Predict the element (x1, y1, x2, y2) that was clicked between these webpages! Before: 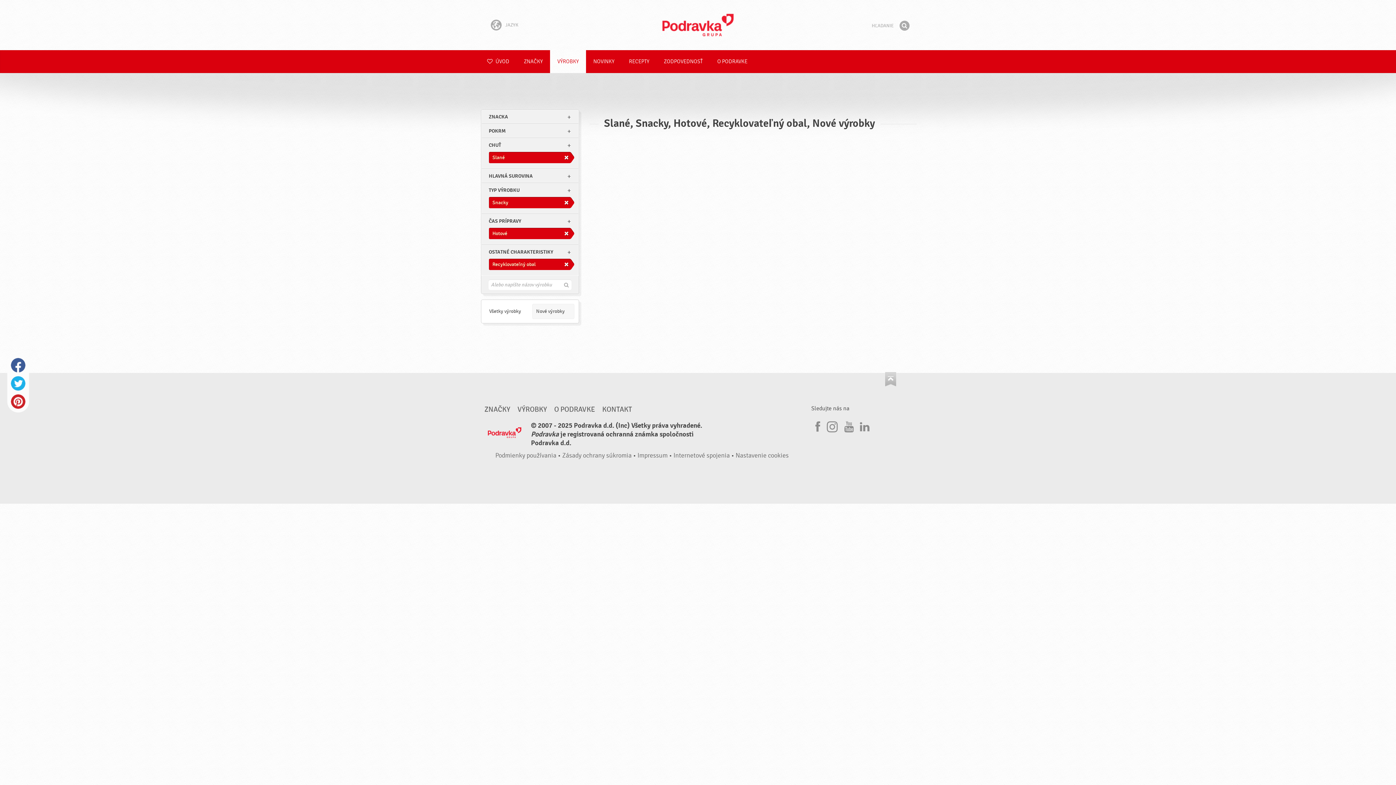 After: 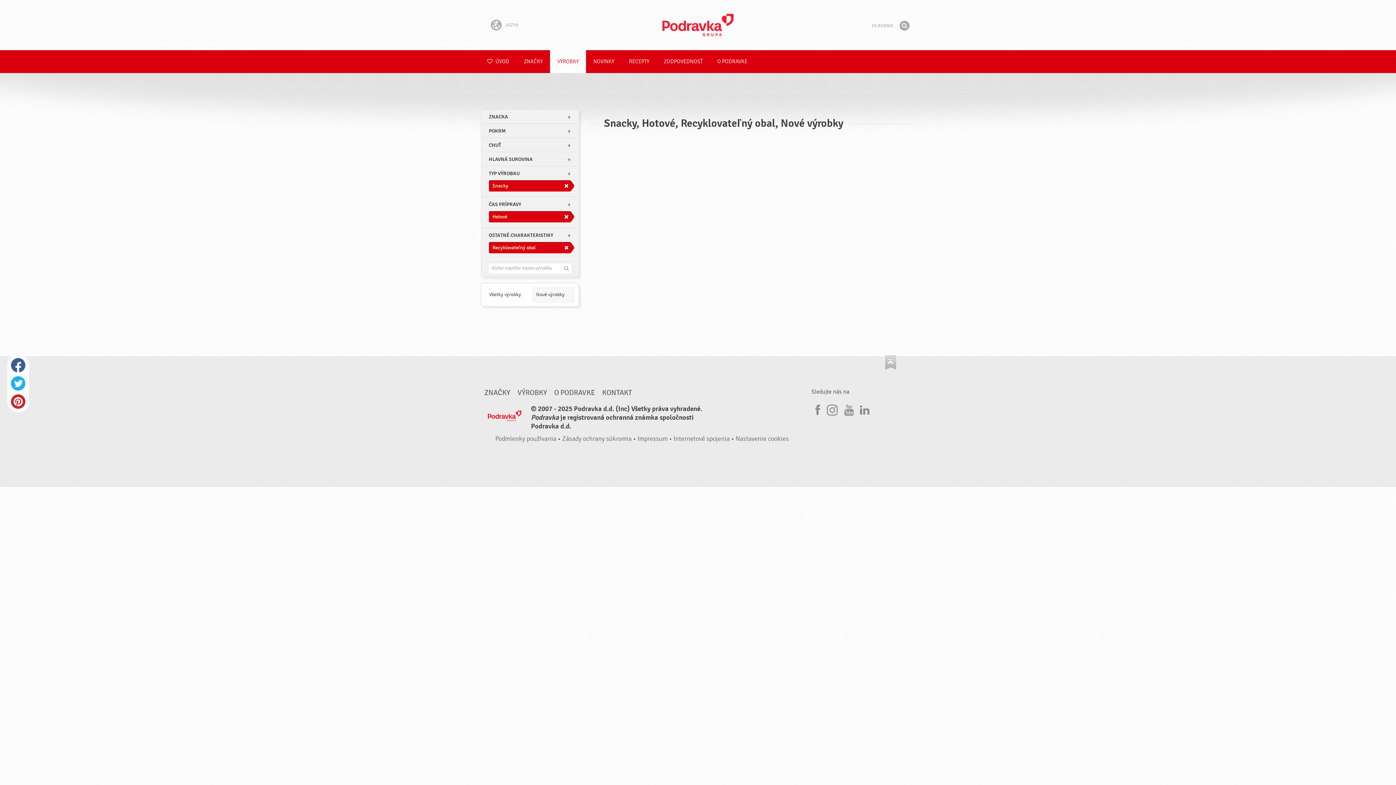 Action: bbox: (488, 152, 574, 163) label: Slané